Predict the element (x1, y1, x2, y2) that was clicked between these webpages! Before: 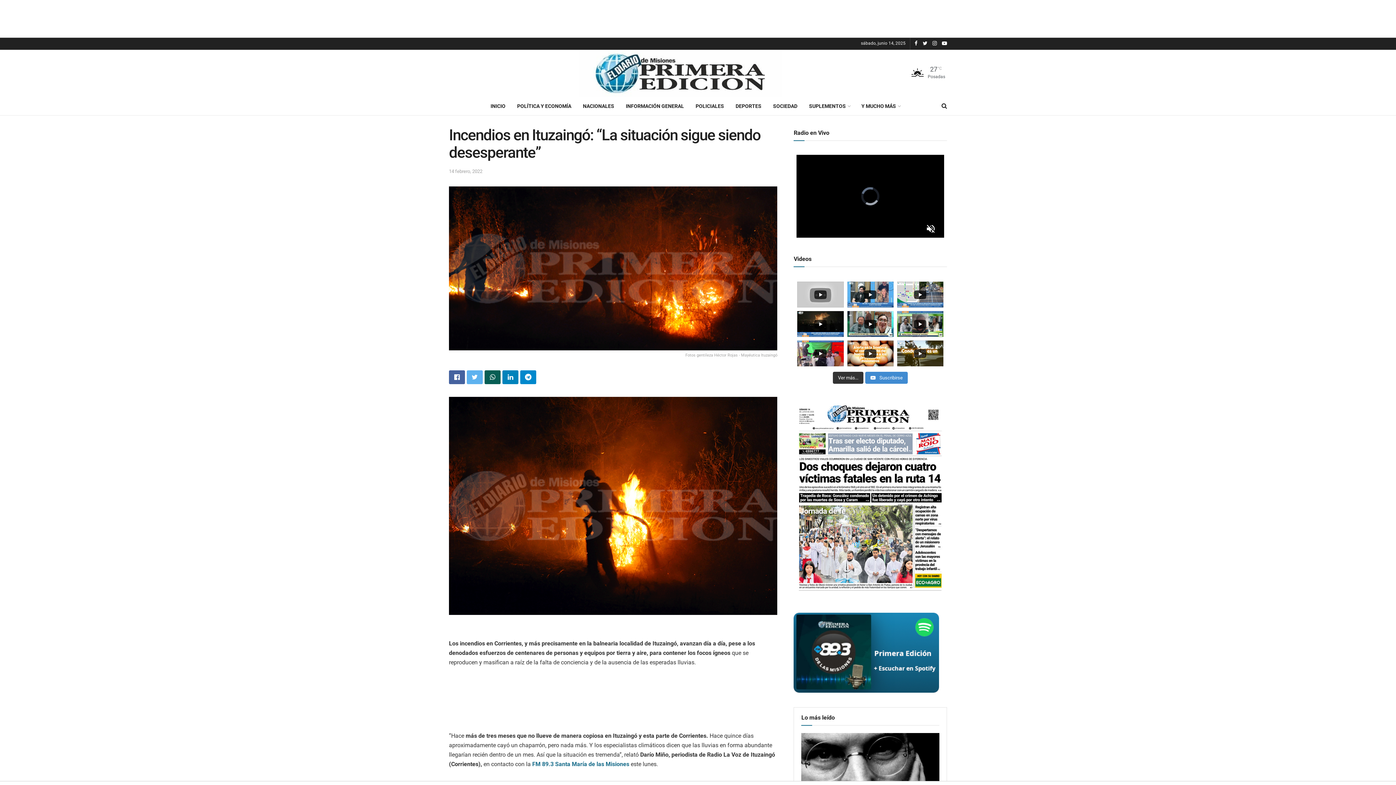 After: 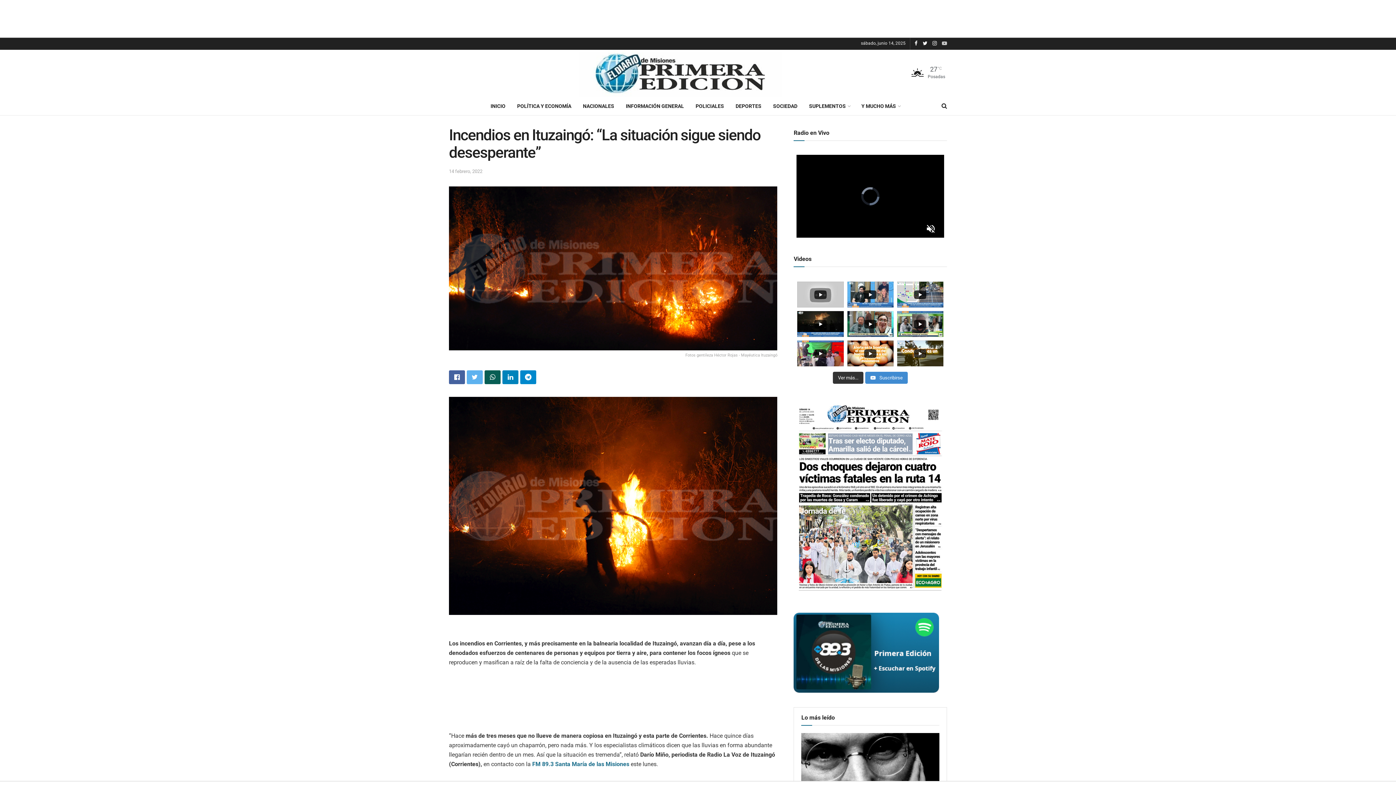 Action: bbox: (942, 36, 947, 50)